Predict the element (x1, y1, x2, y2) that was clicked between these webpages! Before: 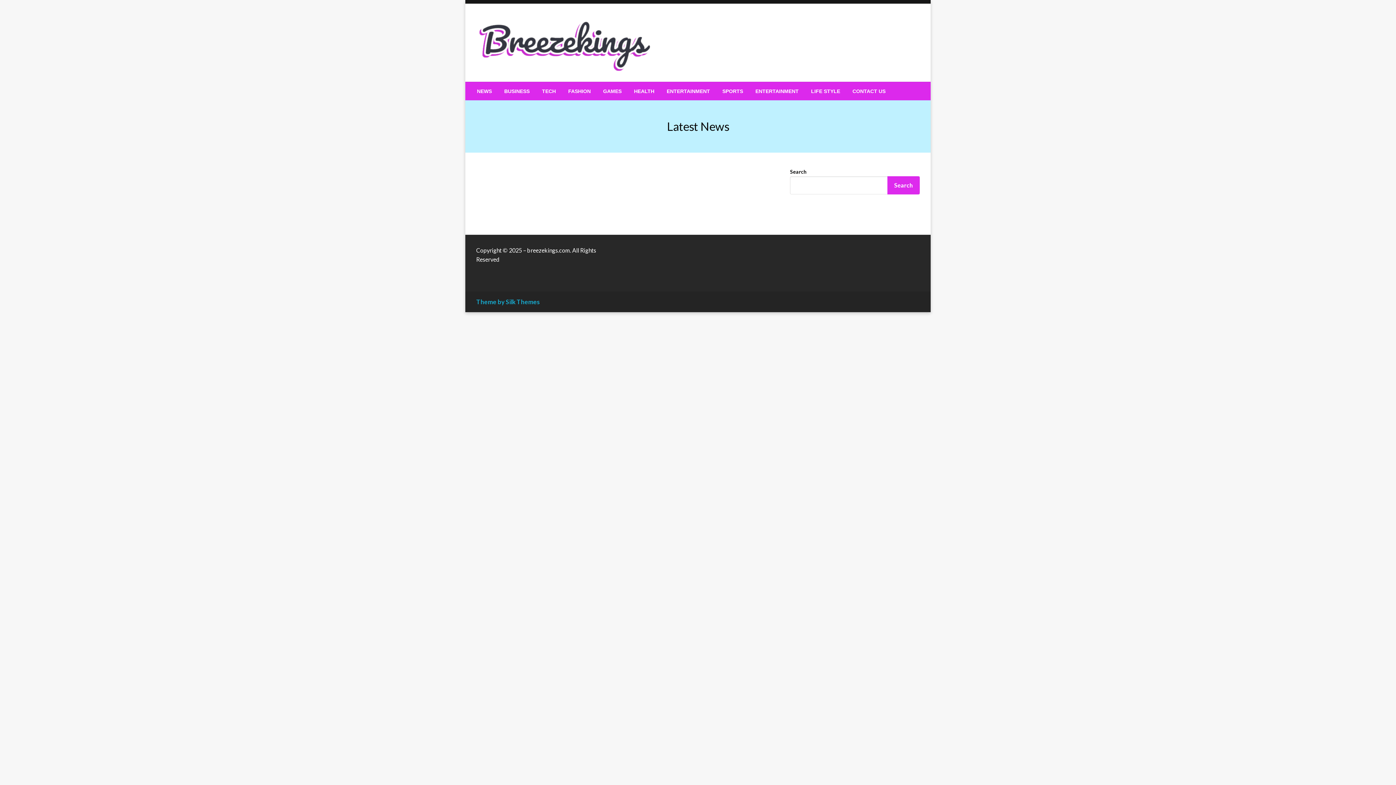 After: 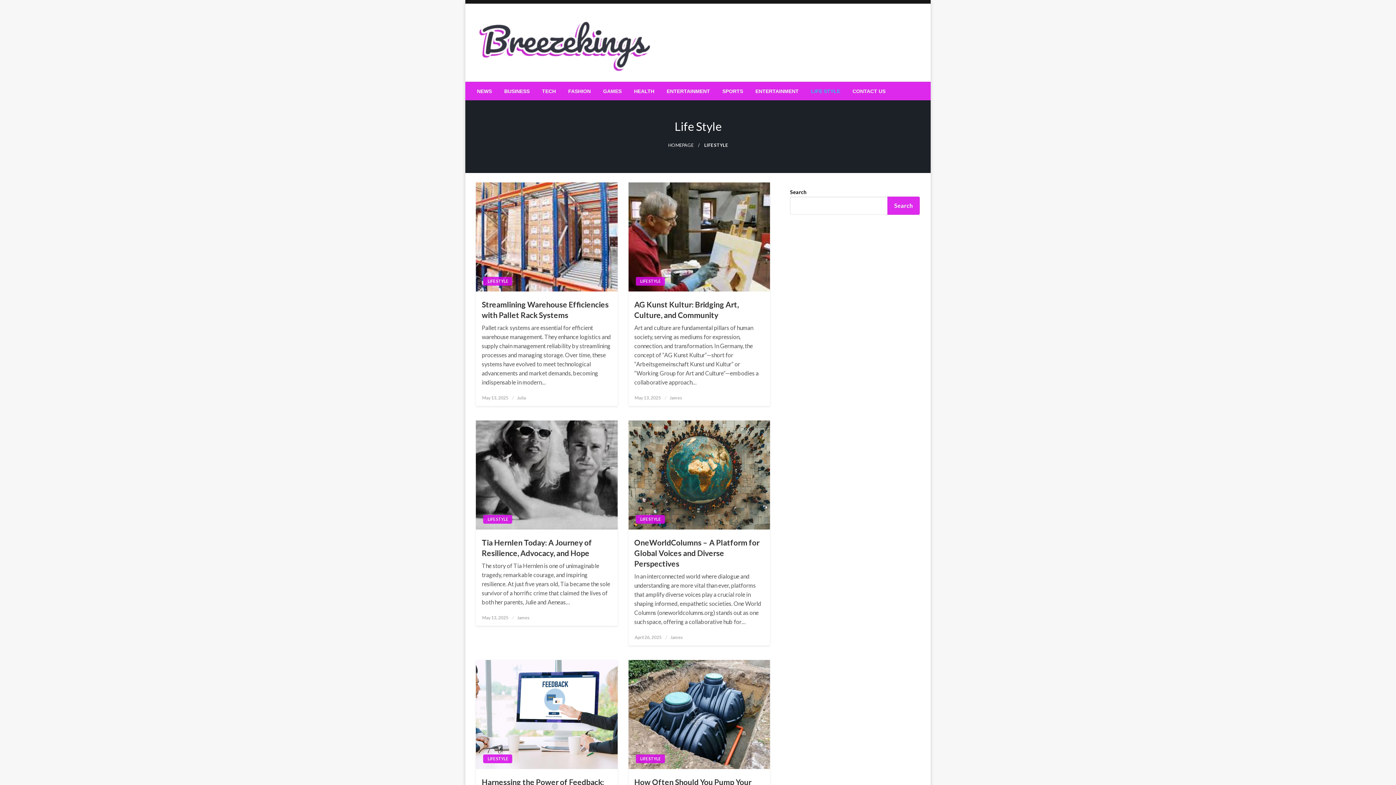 Action: bbox: (805, 82, 846, 100) label: LIFE STYLE